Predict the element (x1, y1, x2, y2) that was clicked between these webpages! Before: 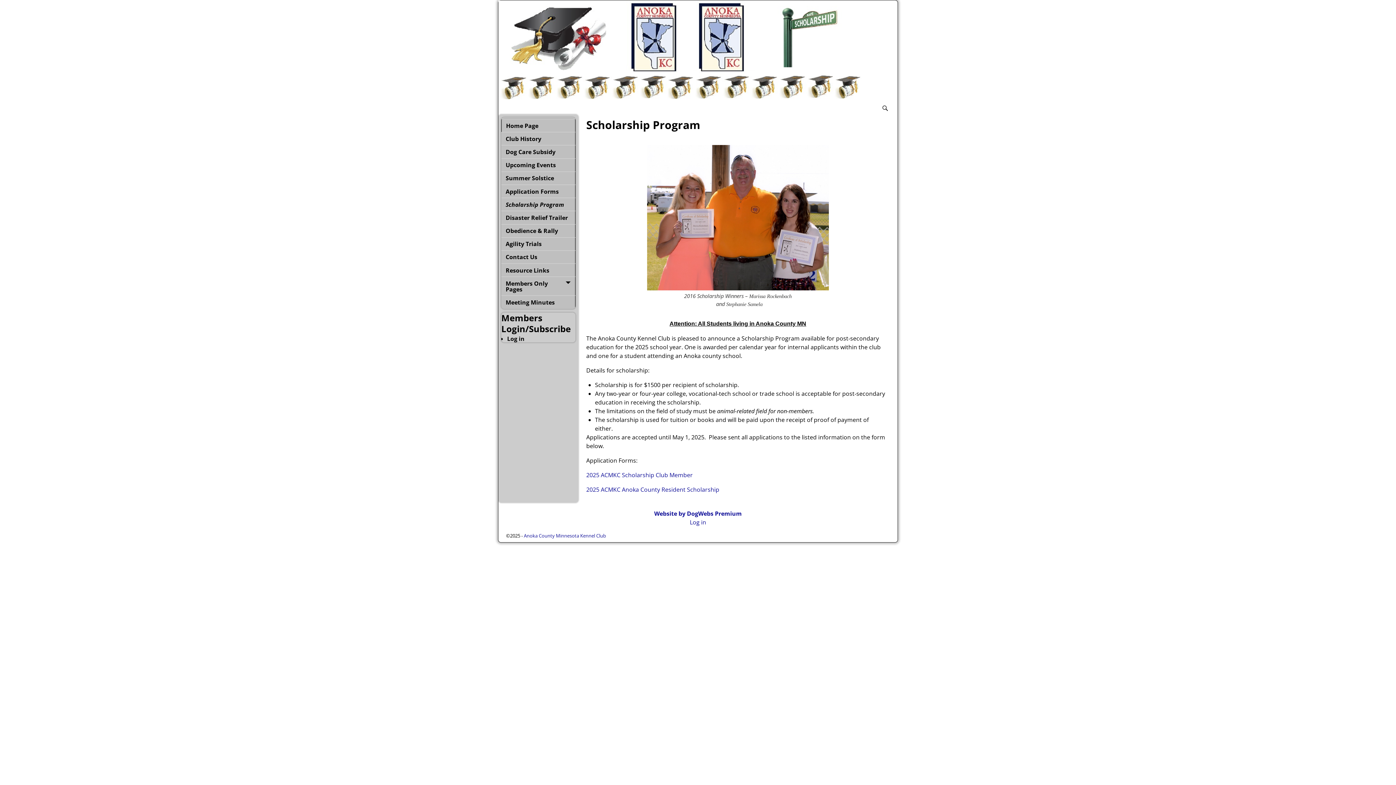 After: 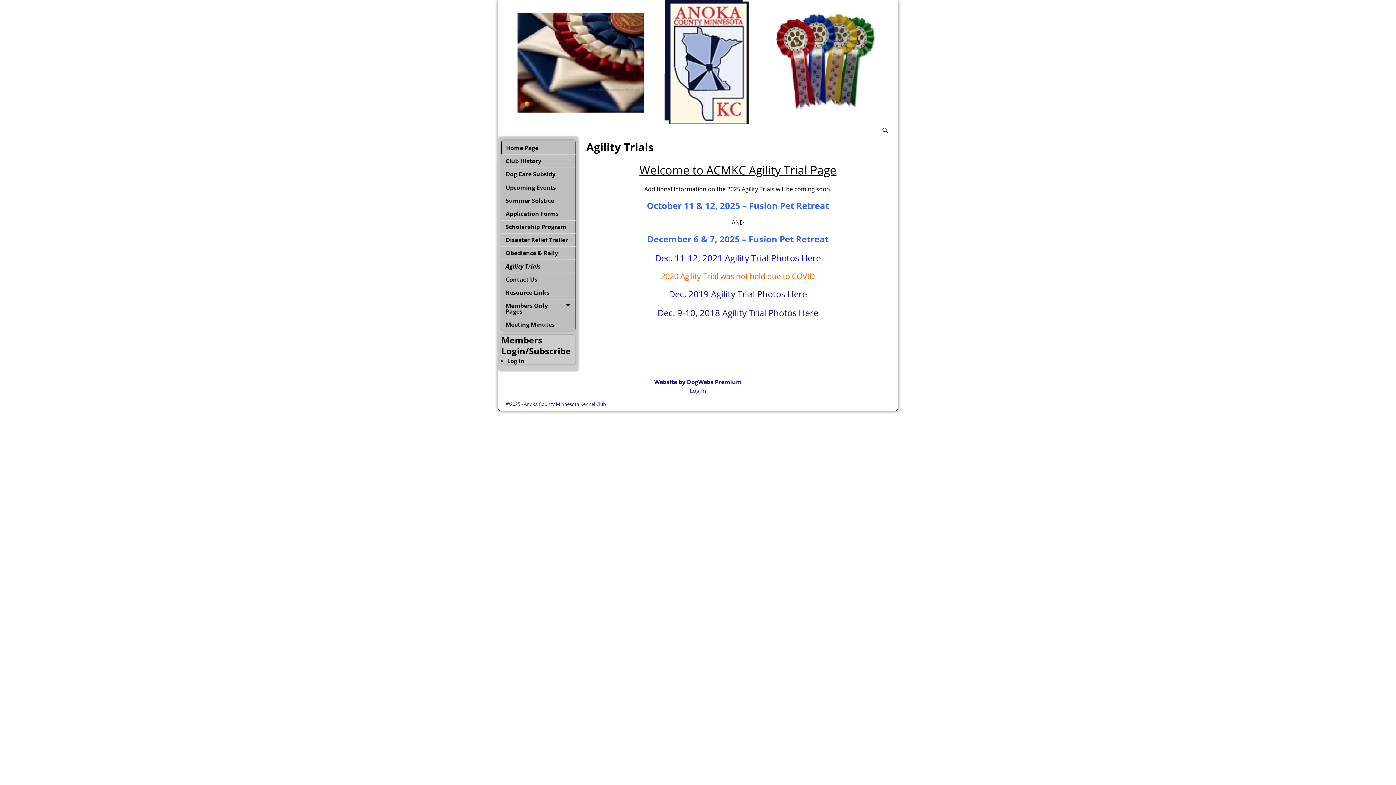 Action: label: Agility Trials bbox: (501, 237, 575, 250)